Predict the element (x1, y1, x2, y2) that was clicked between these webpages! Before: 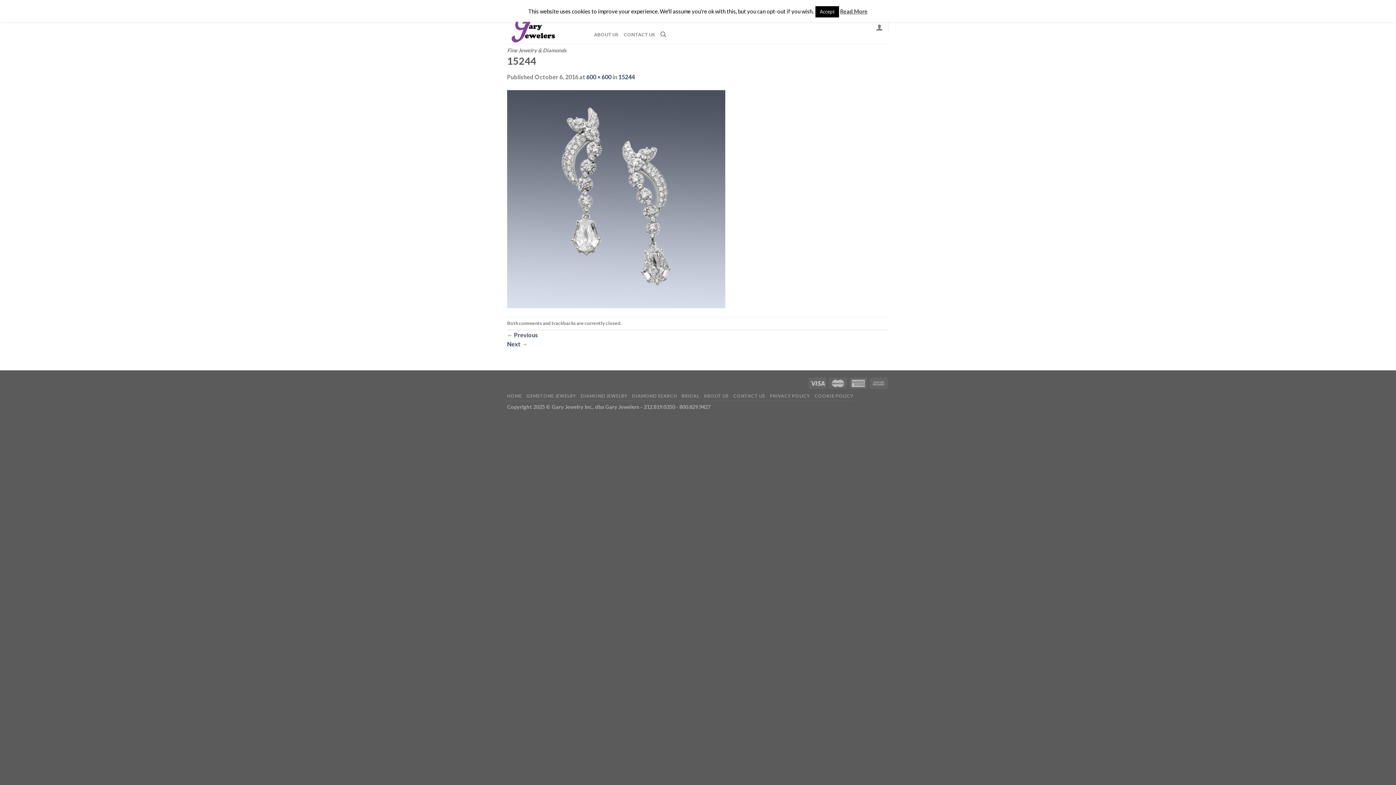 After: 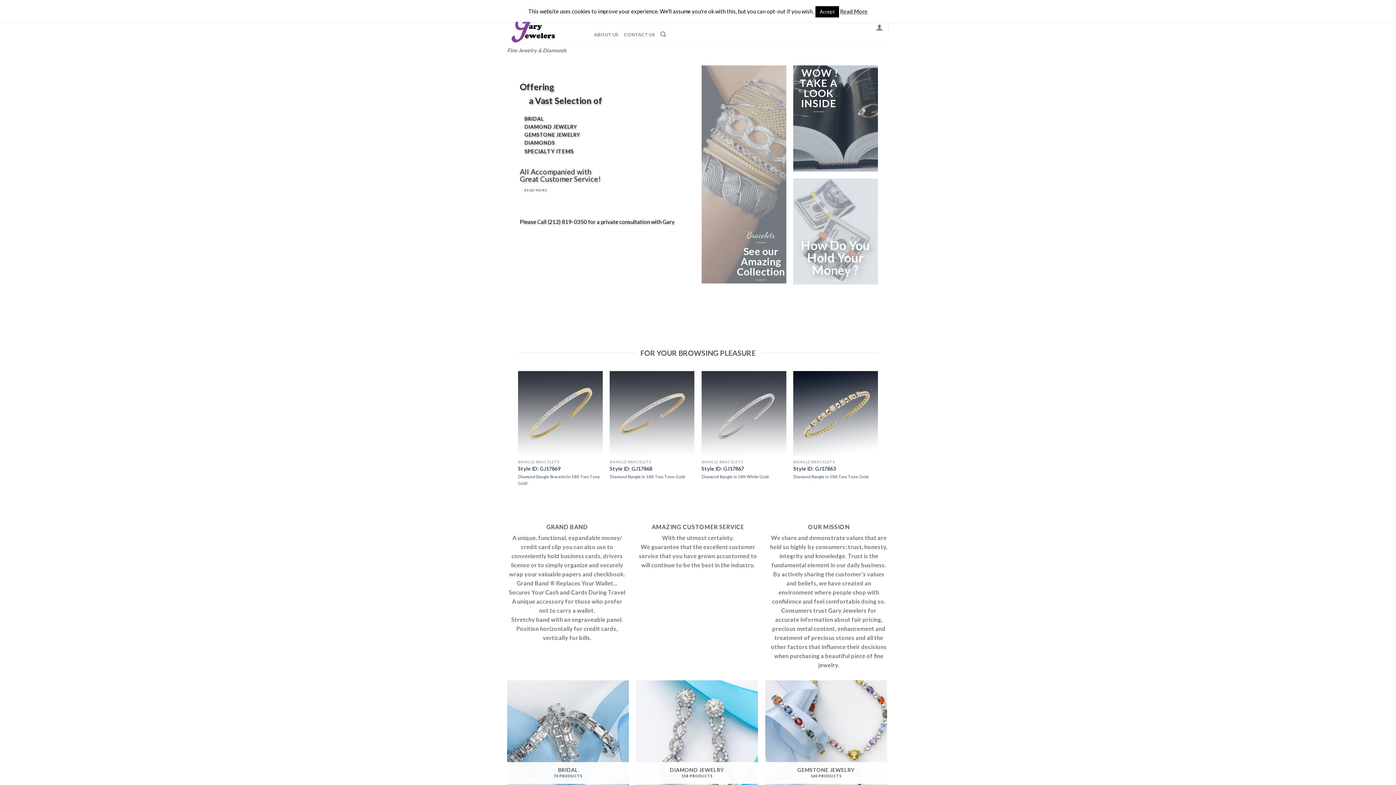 Action: bbox: (507, 393, 521, 398) label: HOME